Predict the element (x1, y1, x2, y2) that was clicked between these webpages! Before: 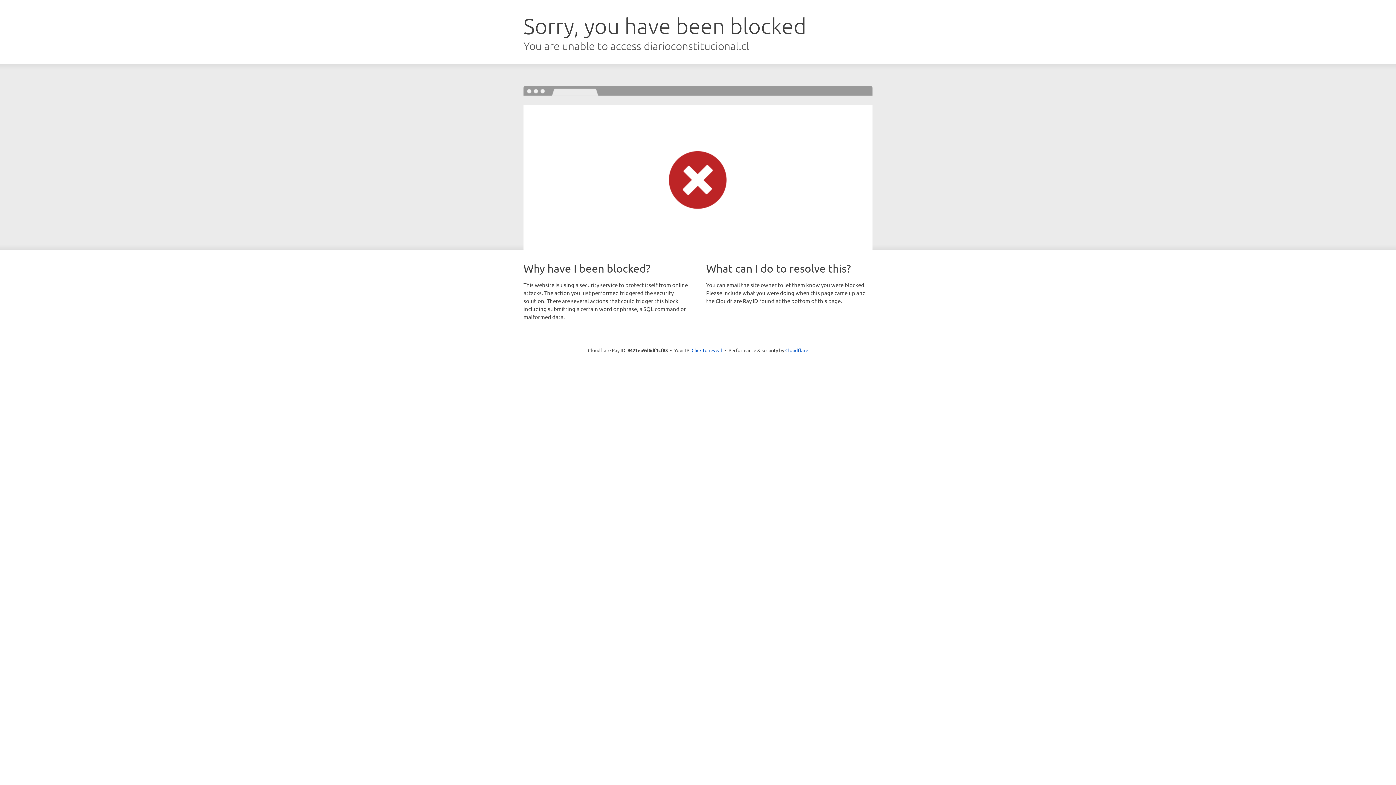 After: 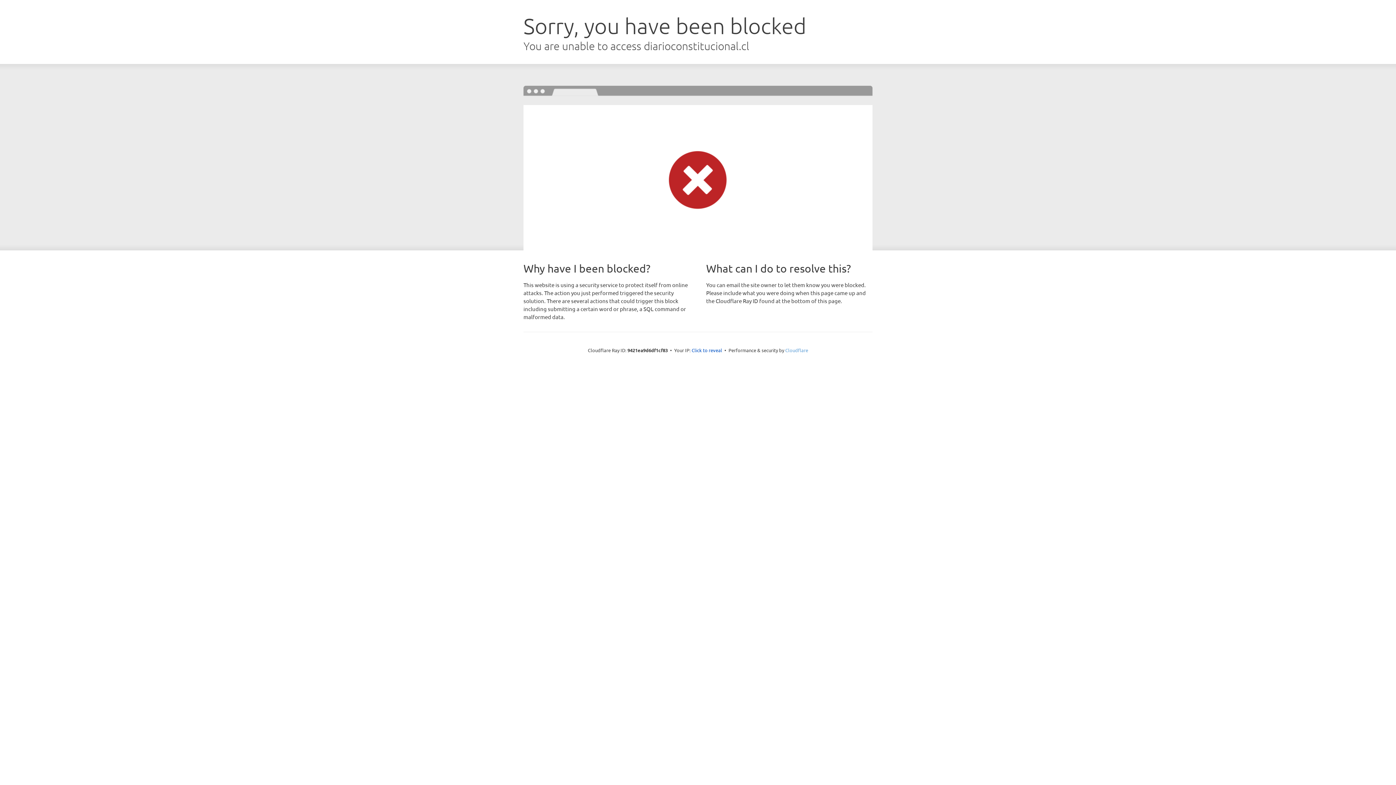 Action: label: Cloudflare bbox: (785, 347, 808, 353)